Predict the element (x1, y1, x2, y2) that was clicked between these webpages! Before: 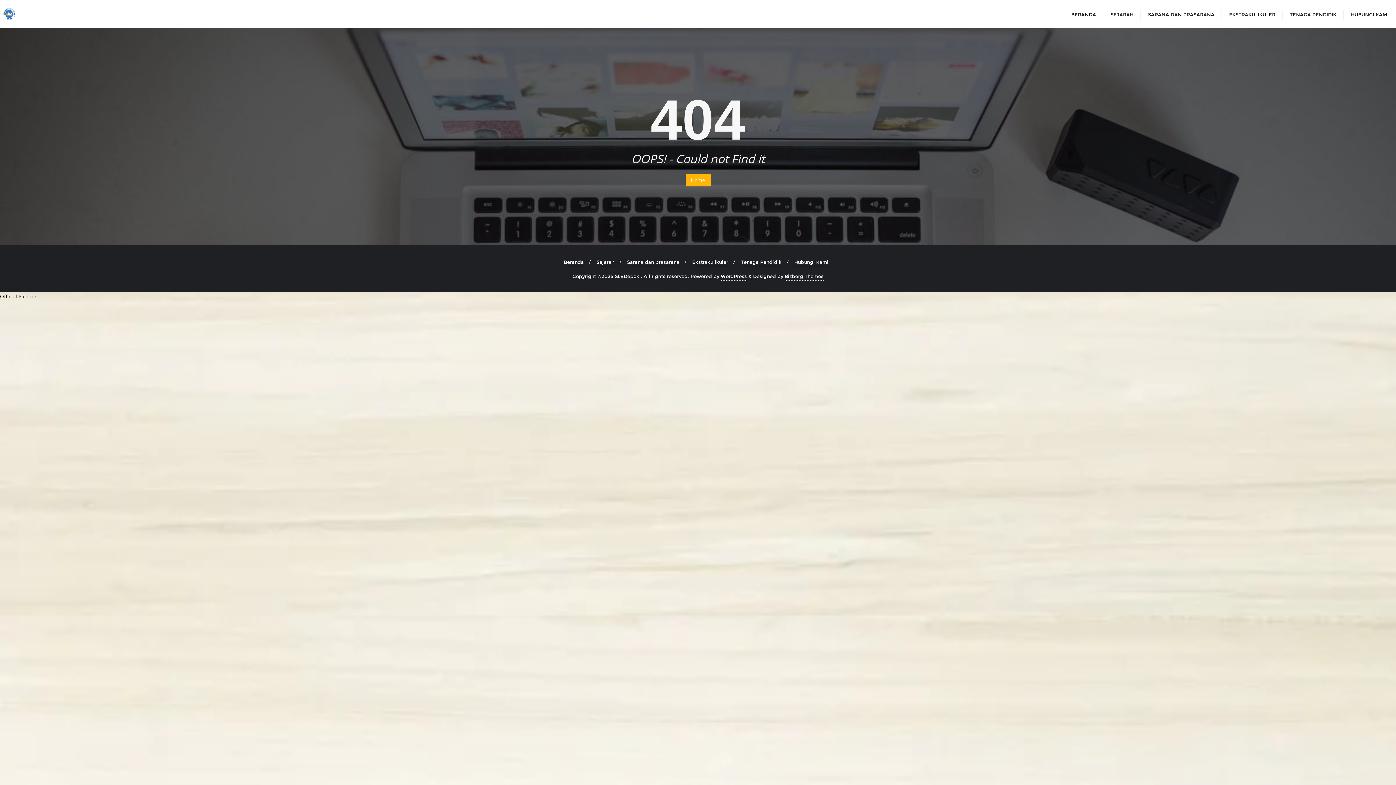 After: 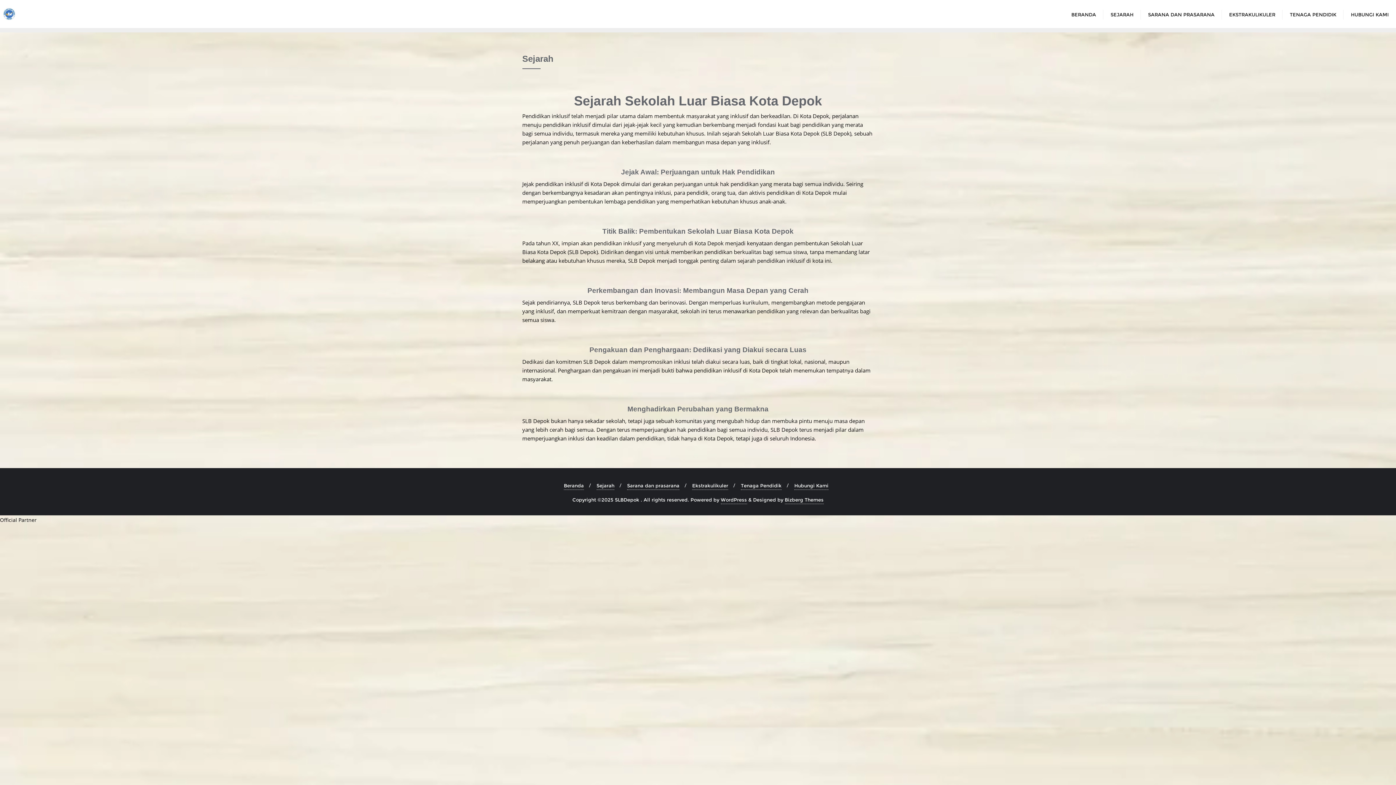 Action: bbox: (1103, 0, 1141, 28) label: SEJARAH